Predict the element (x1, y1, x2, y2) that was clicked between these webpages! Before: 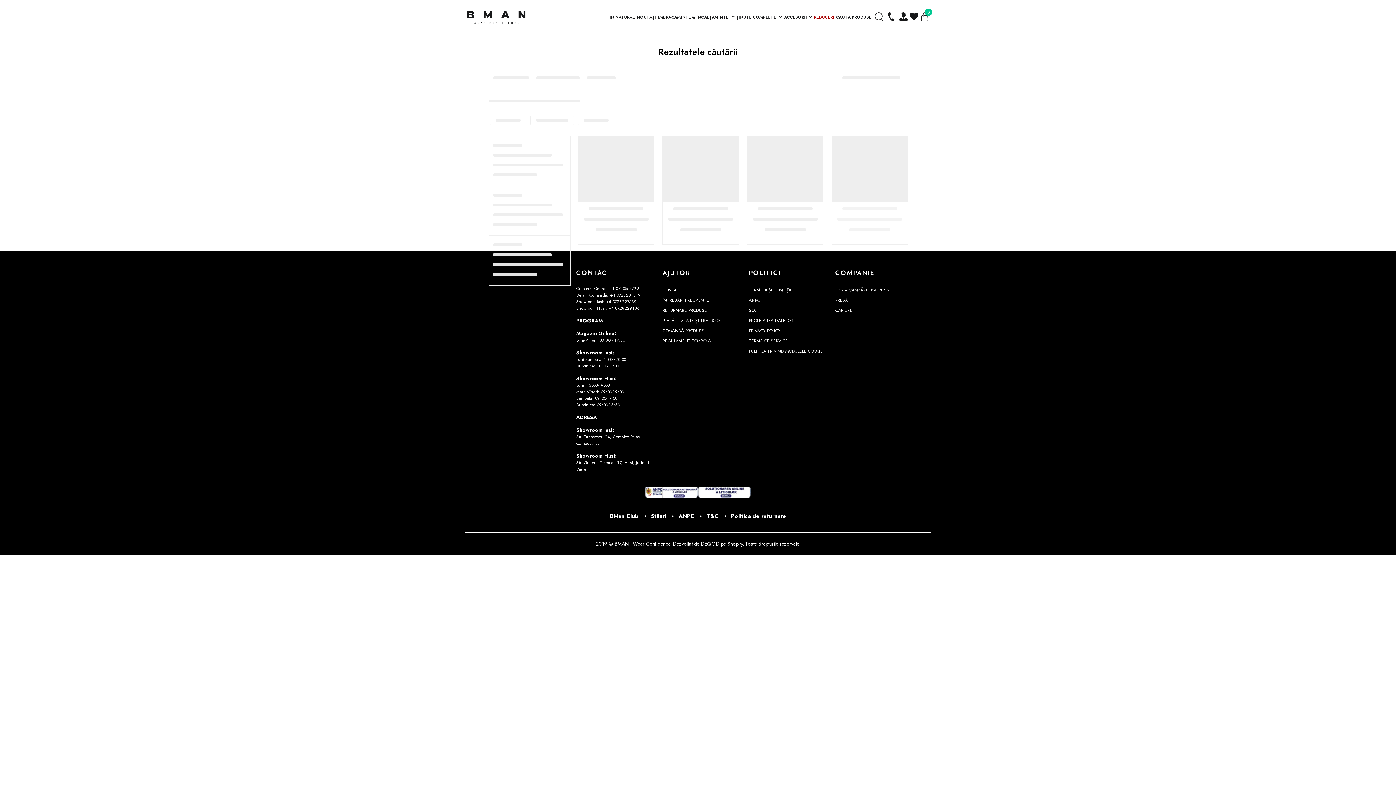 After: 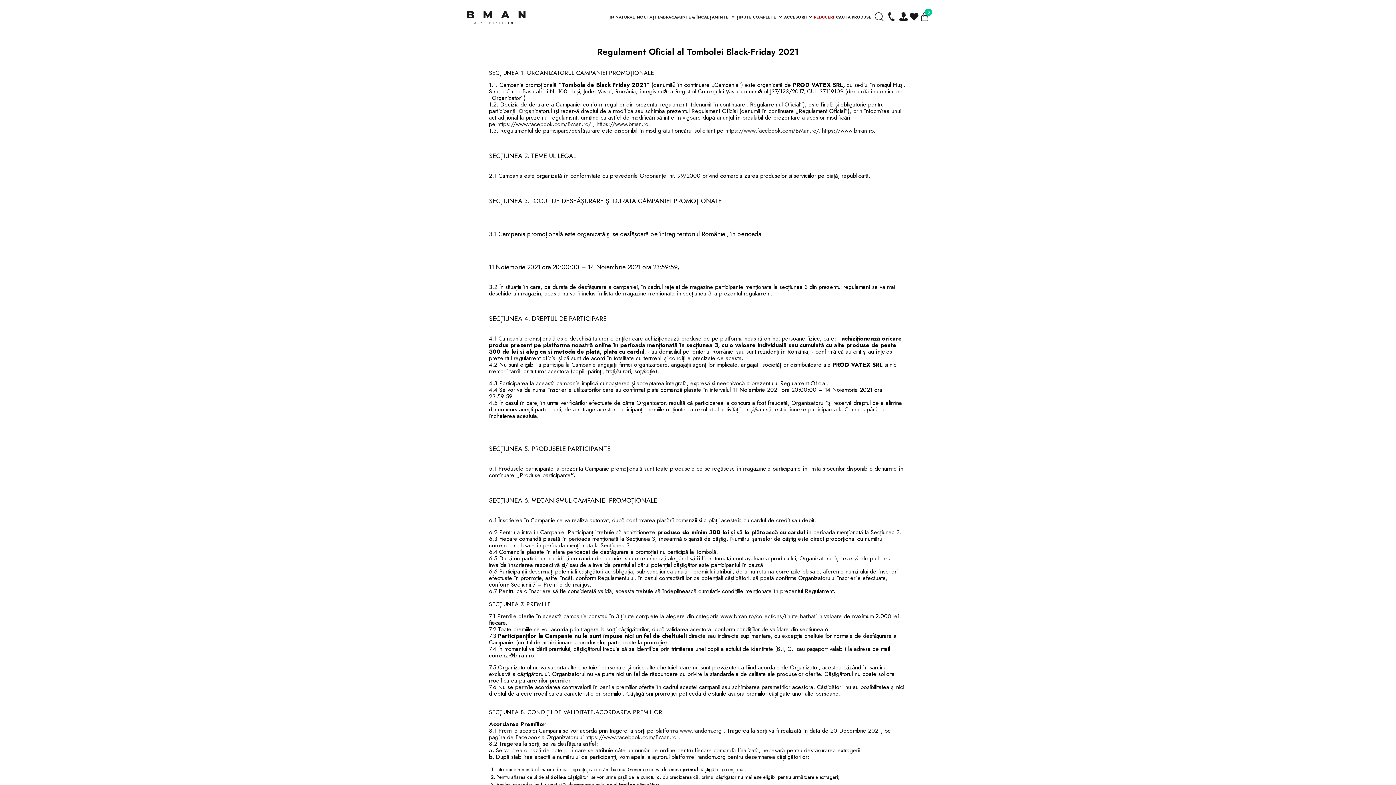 Action: label: REGULAMENT TOMBOLĂ bbox: (662, 337, 711, 344)